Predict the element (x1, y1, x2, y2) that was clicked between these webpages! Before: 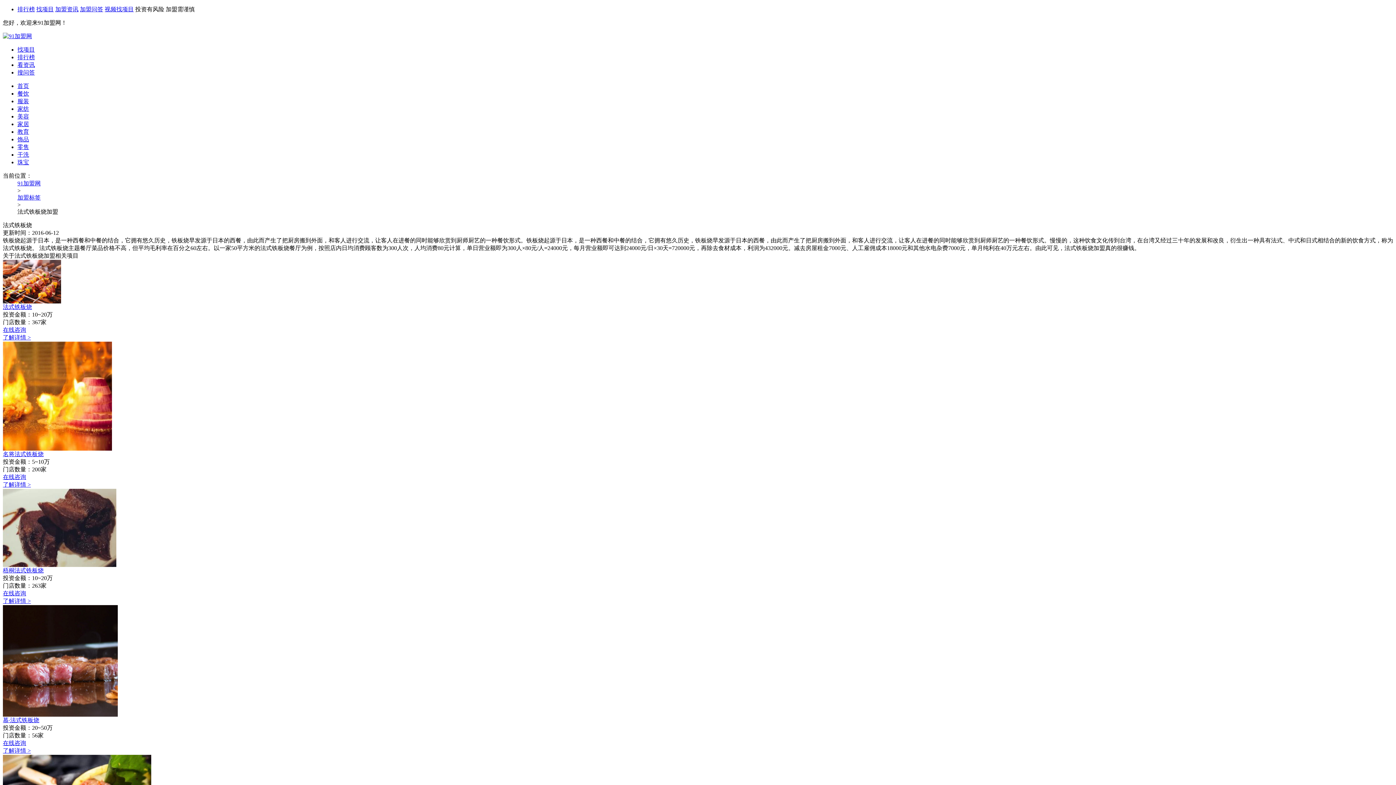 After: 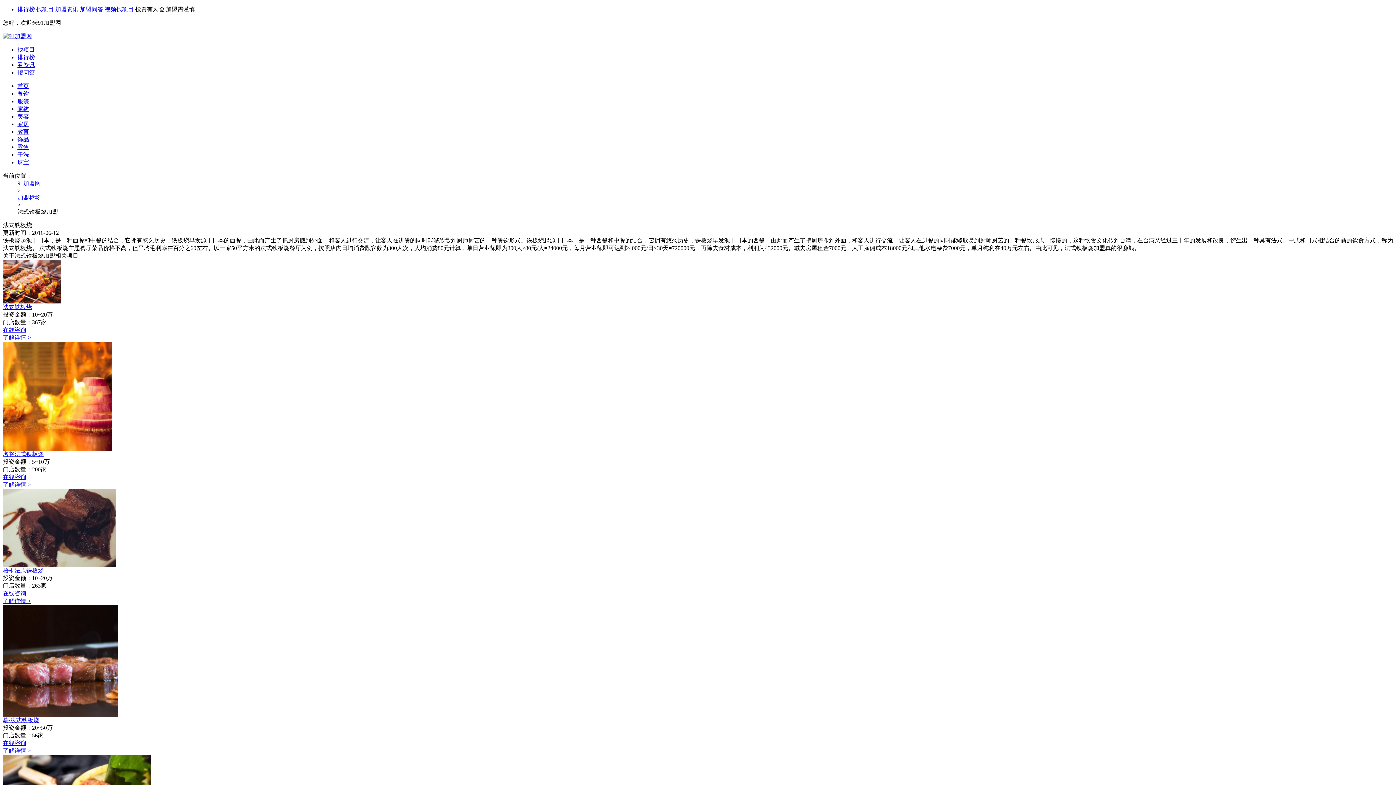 Action: label: 了解详情 > bbox: (2, 748, 30, 754)